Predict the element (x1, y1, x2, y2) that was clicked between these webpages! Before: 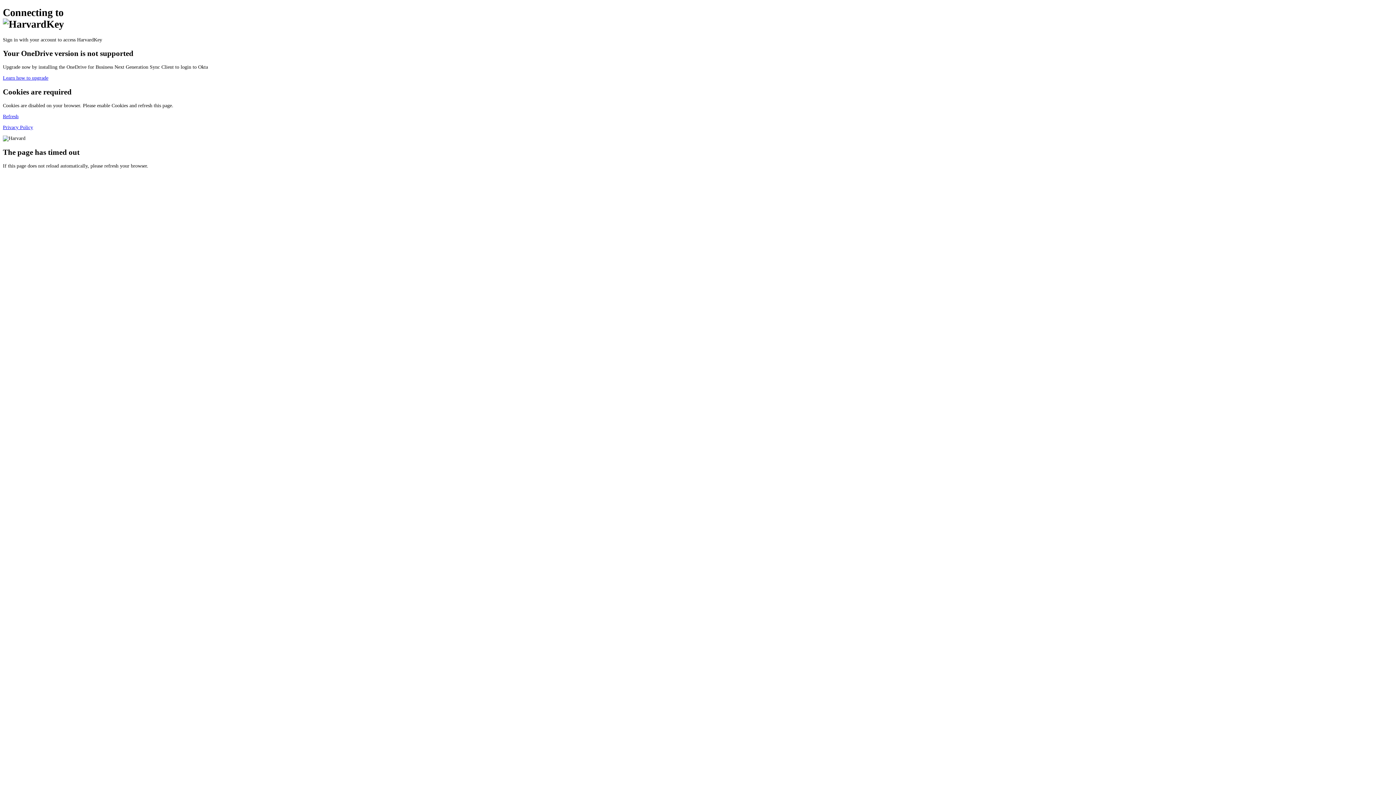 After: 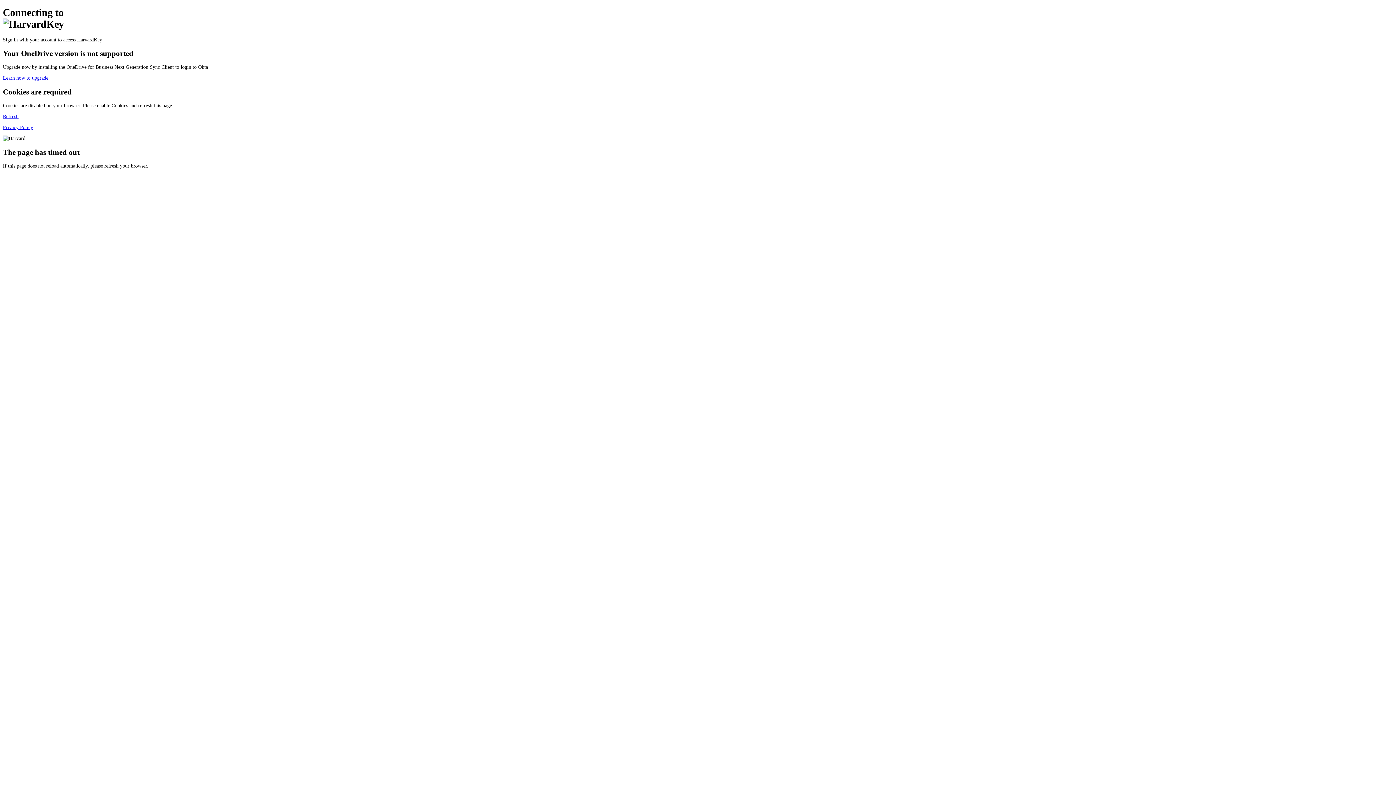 Action: bbox: (2, 75, 48, 80) label: Learn how to upgrade